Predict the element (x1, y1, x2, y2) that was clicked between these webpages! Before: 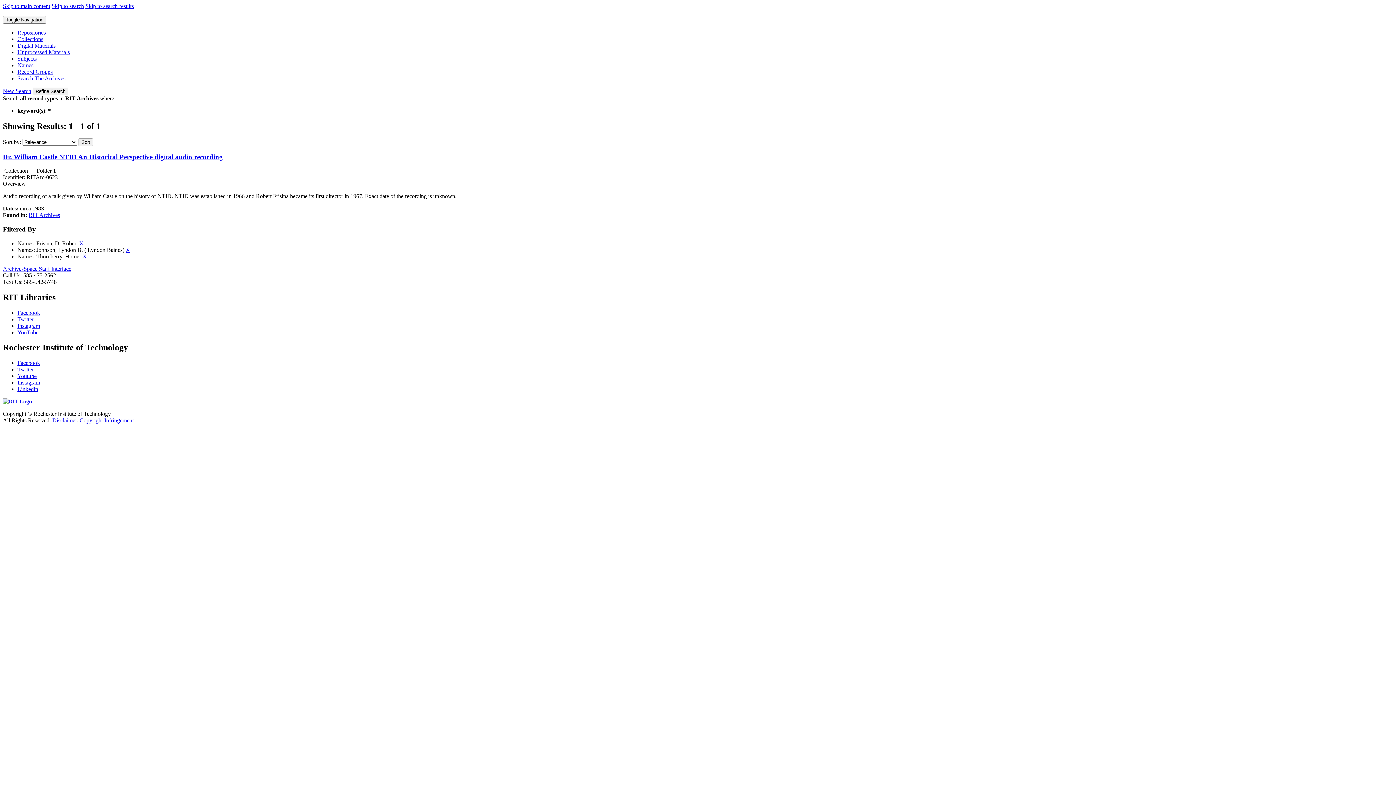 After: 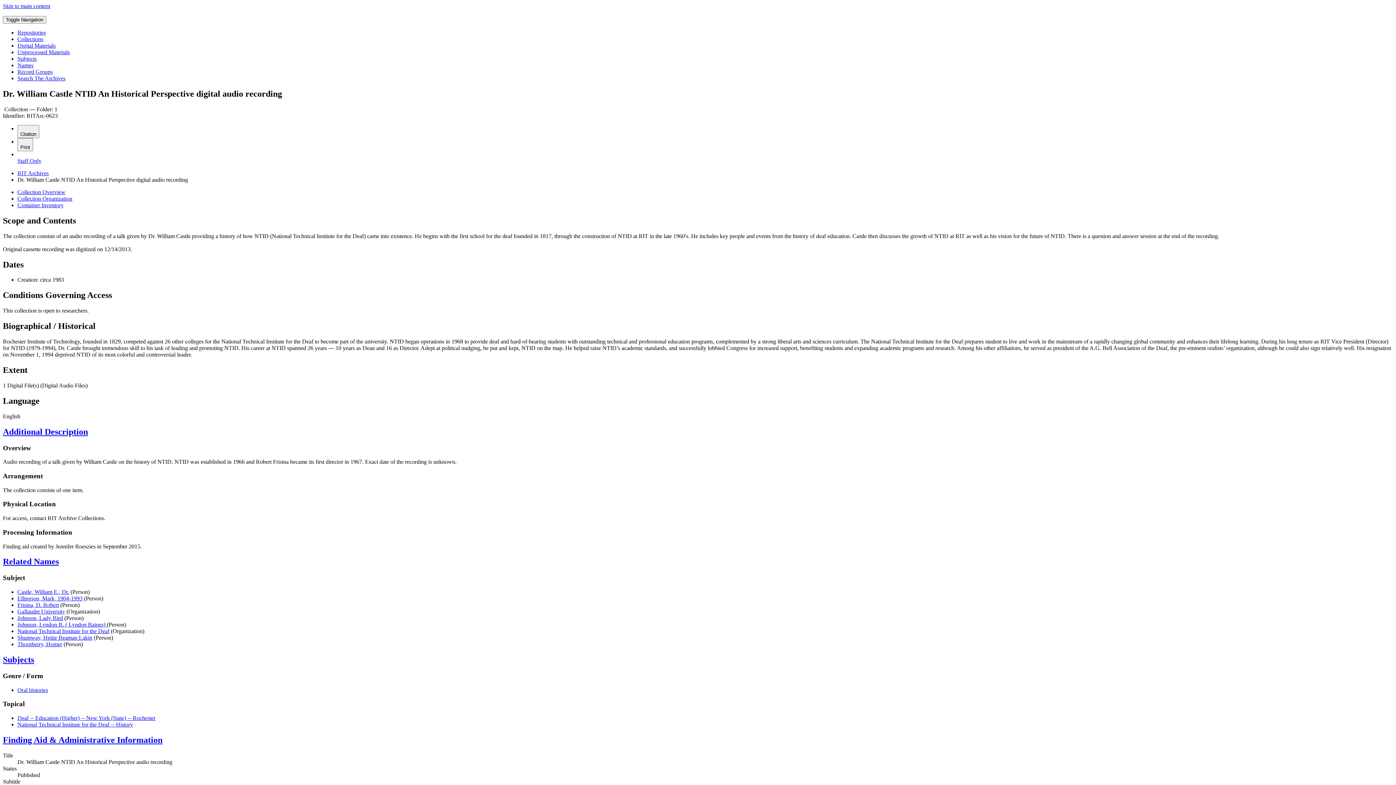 Action: label: Dr. William Castle NTID An Historical Perspective digital audio recording bbox: (2, 152, 222, 160)